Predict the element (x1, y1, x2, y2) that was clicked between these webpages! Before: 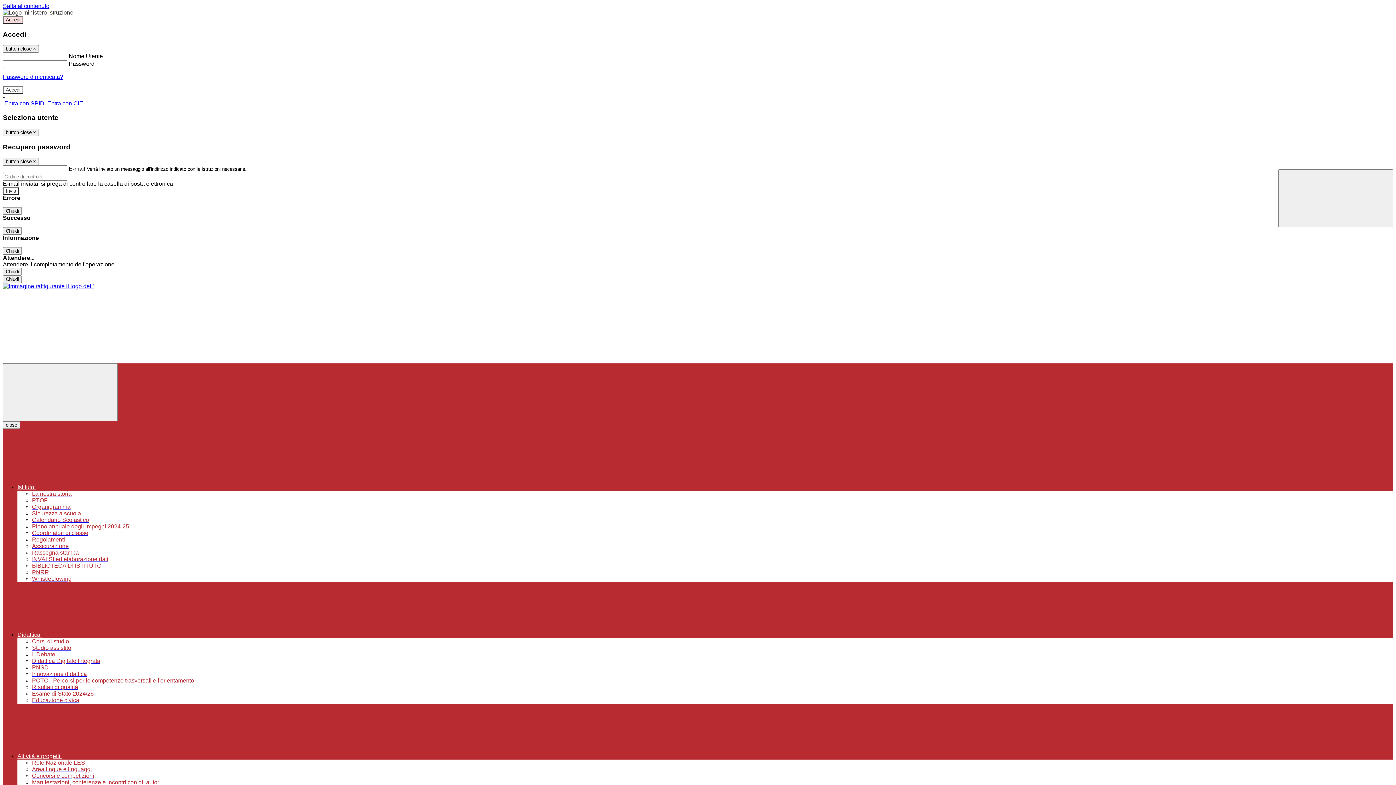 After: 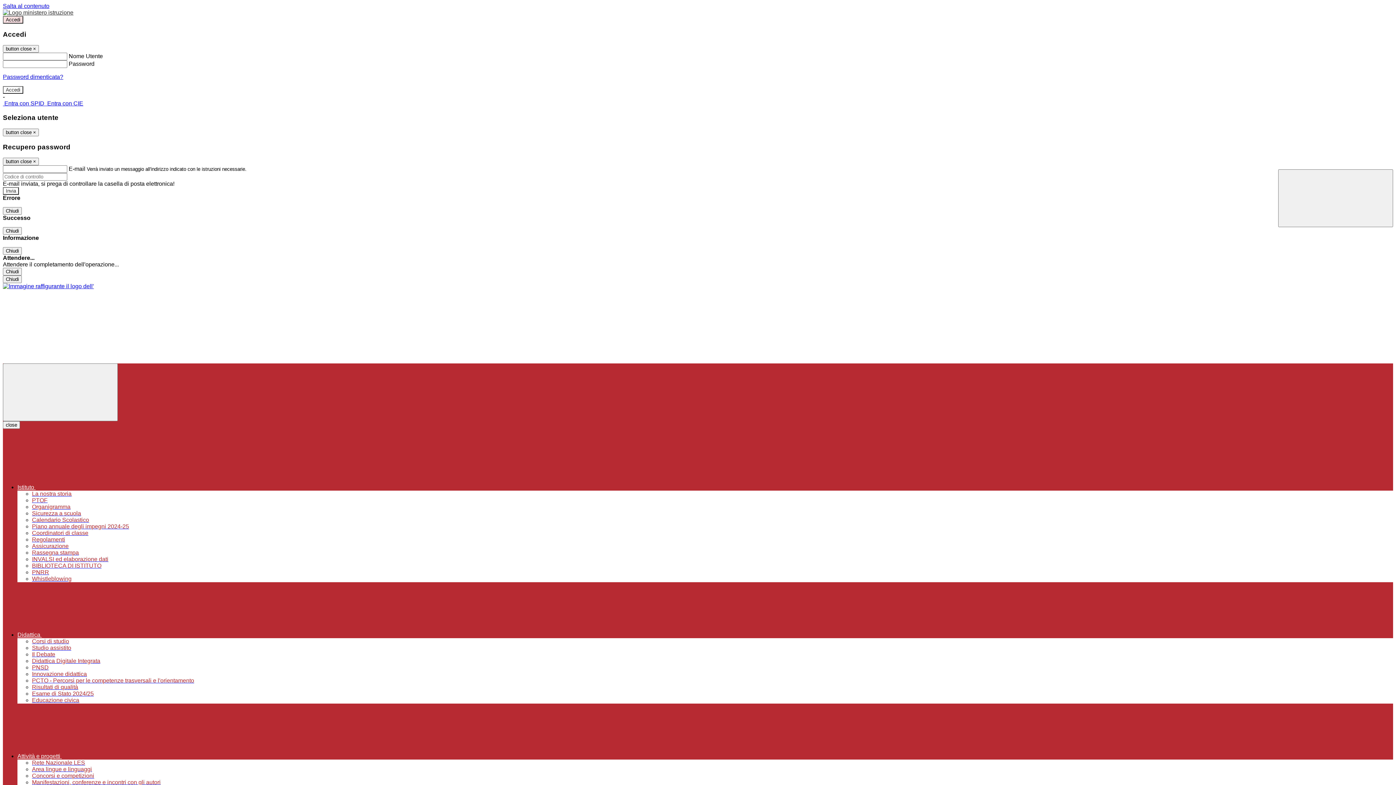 Action: label: Sicurezza a scuola bbox: (32, 510, 81, 516)